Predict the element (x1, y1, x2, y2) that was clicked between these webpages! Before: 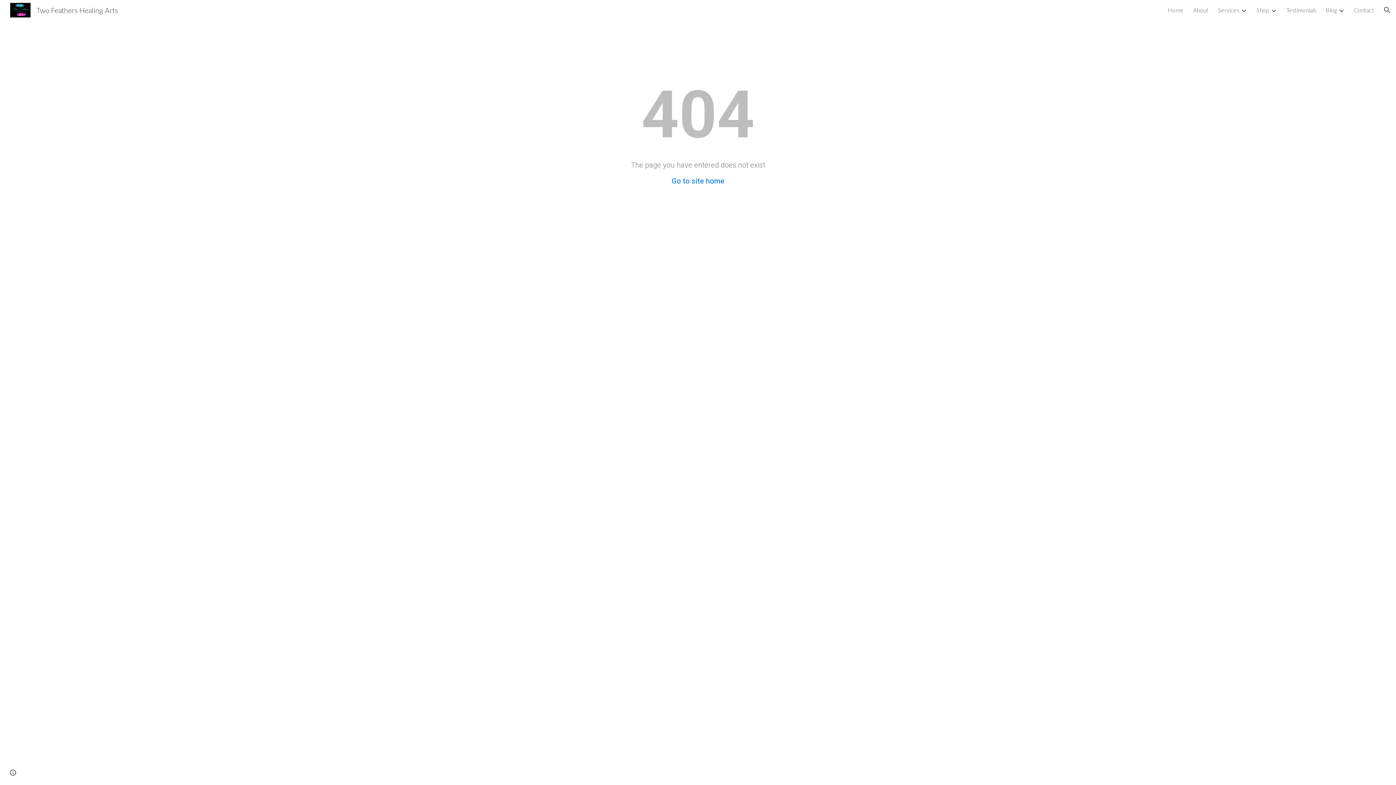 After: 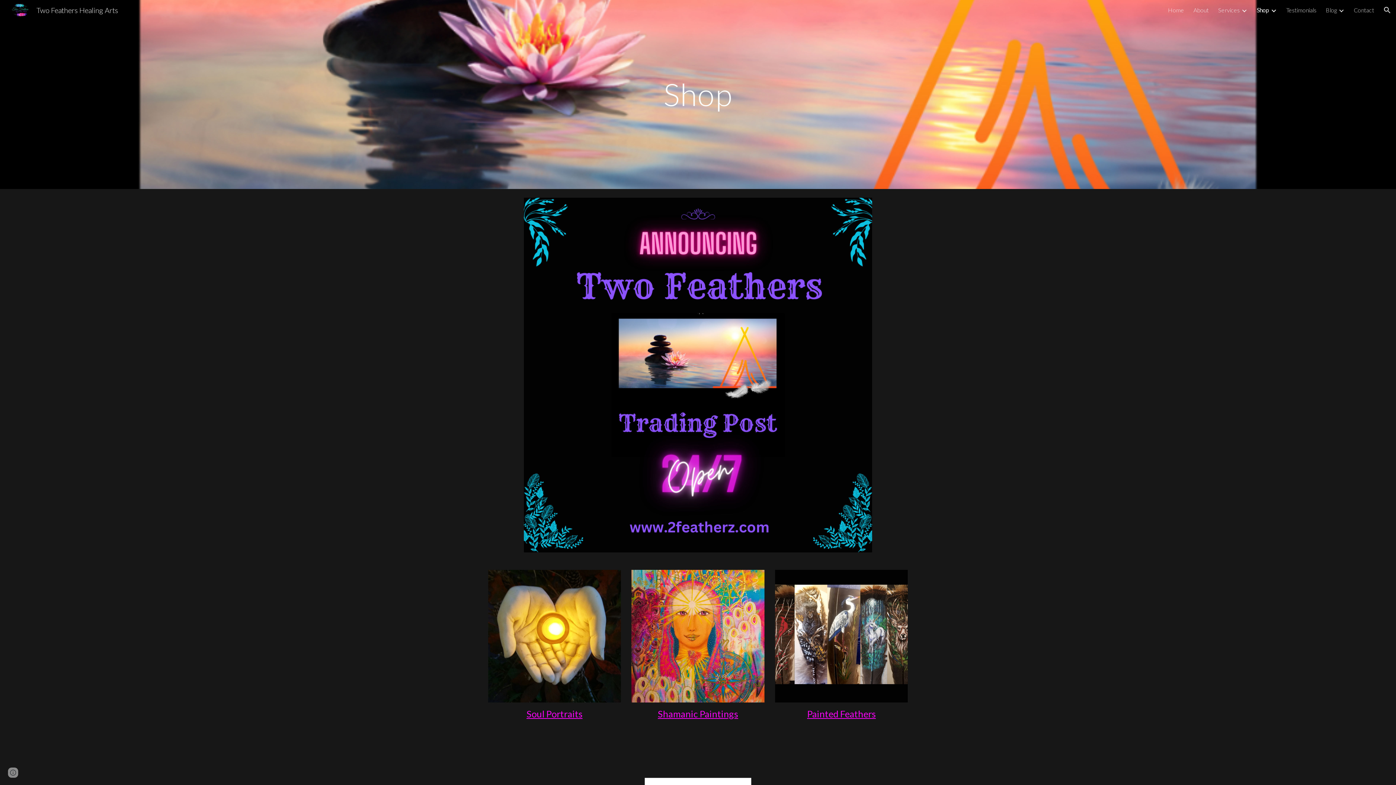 Action: label: Shop bbox: (1256, 6, 1269, 13)